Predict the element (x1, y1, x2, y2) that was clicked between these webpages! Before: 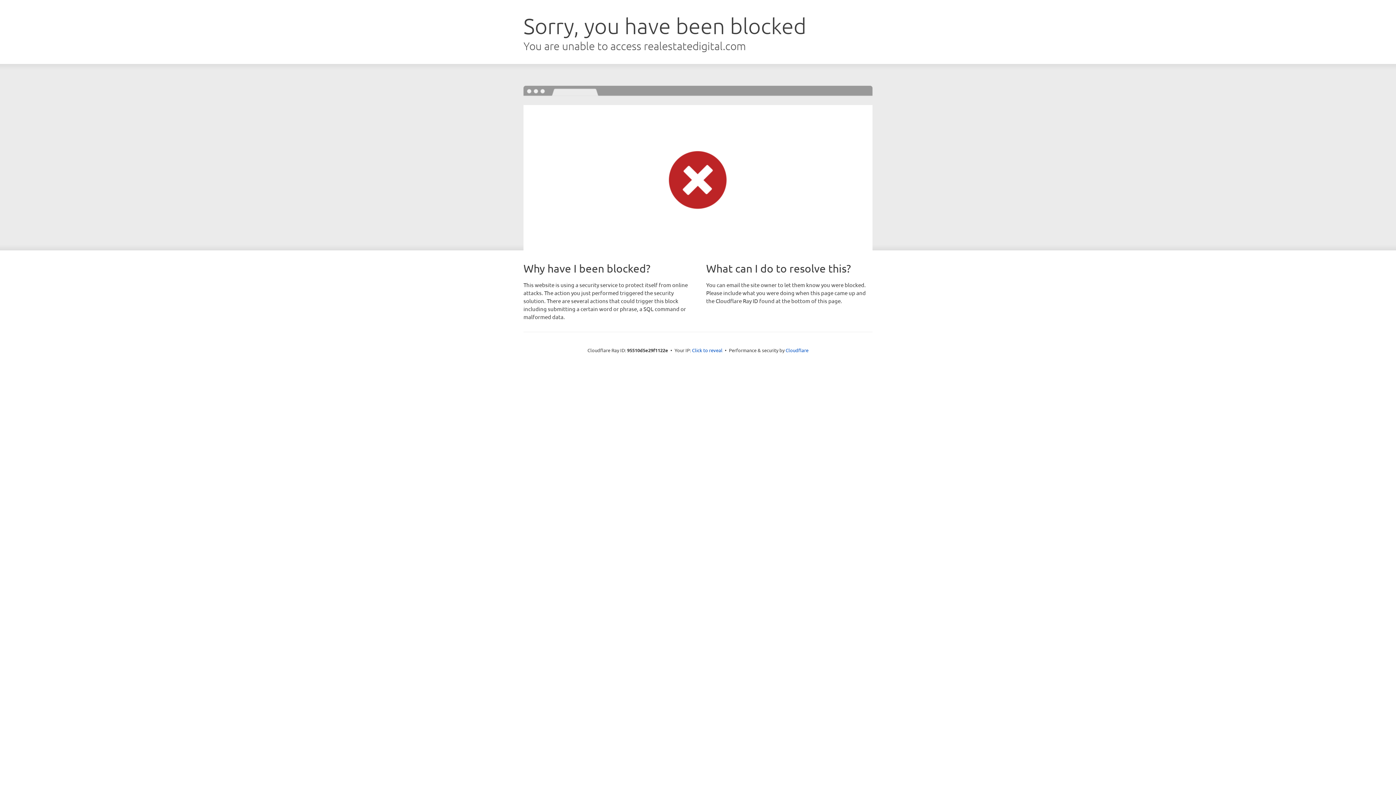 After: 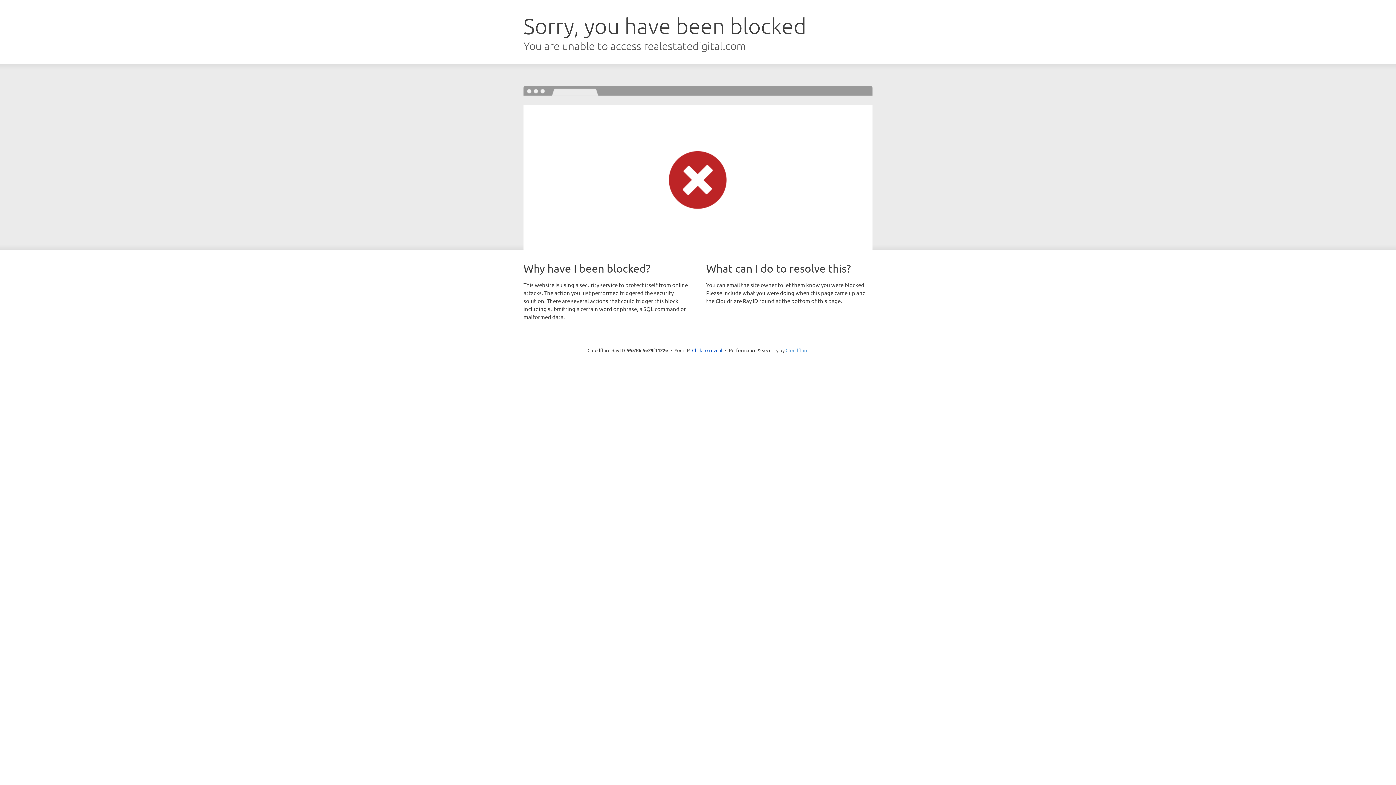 Action: bbox: (785, 347, 808, 353) label: Cloudflare